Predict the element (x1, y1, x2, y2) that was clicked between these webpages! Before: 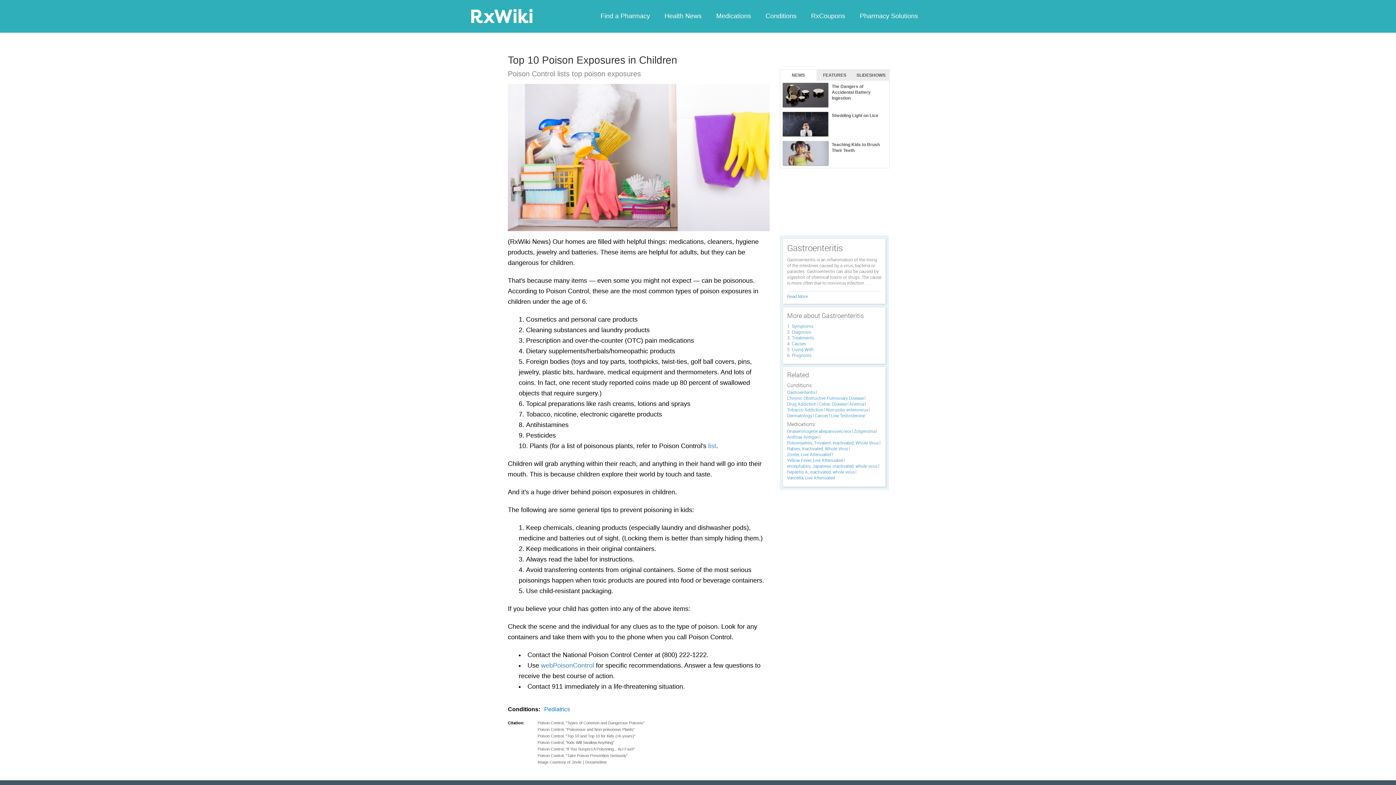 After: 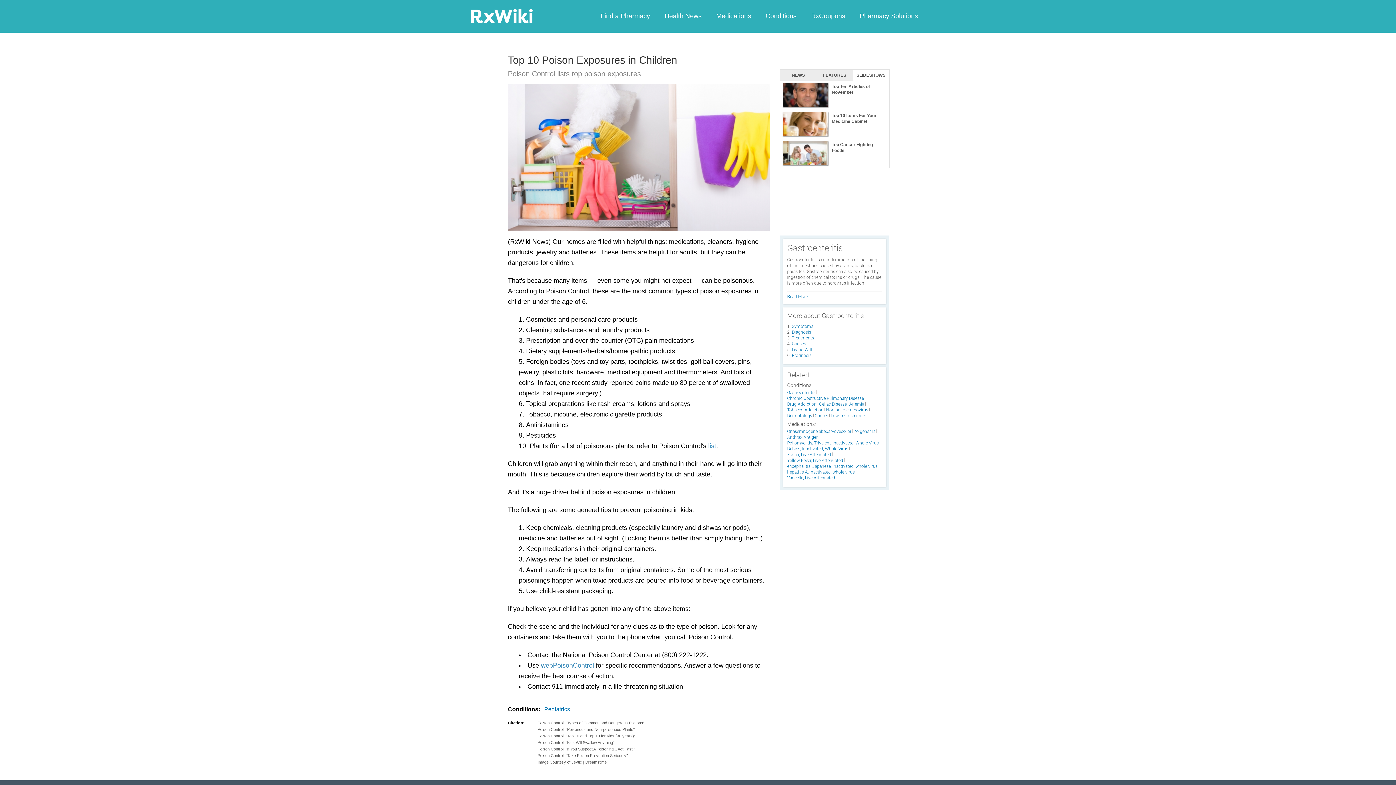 Action: bbox: (853, 69, 889, 80) label: SLIDESHOWS